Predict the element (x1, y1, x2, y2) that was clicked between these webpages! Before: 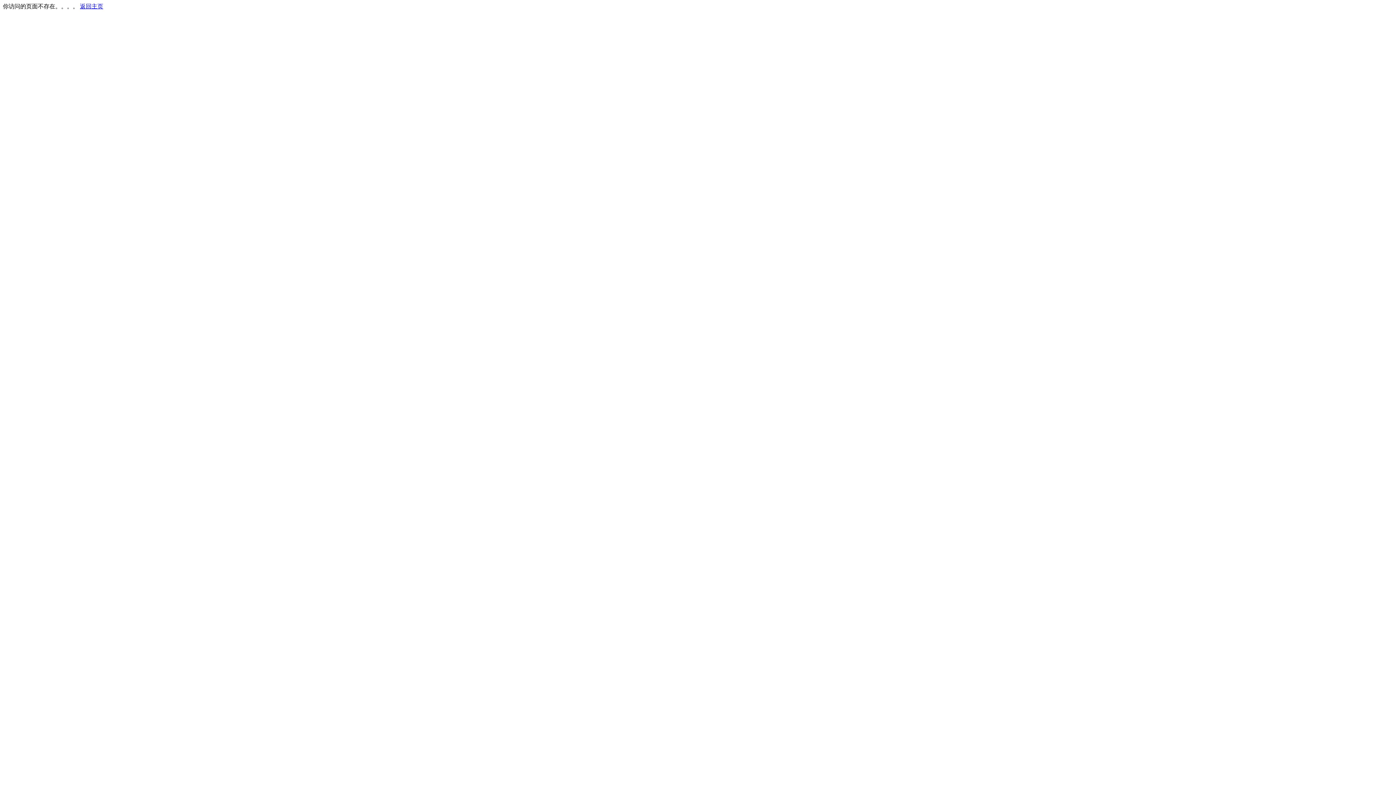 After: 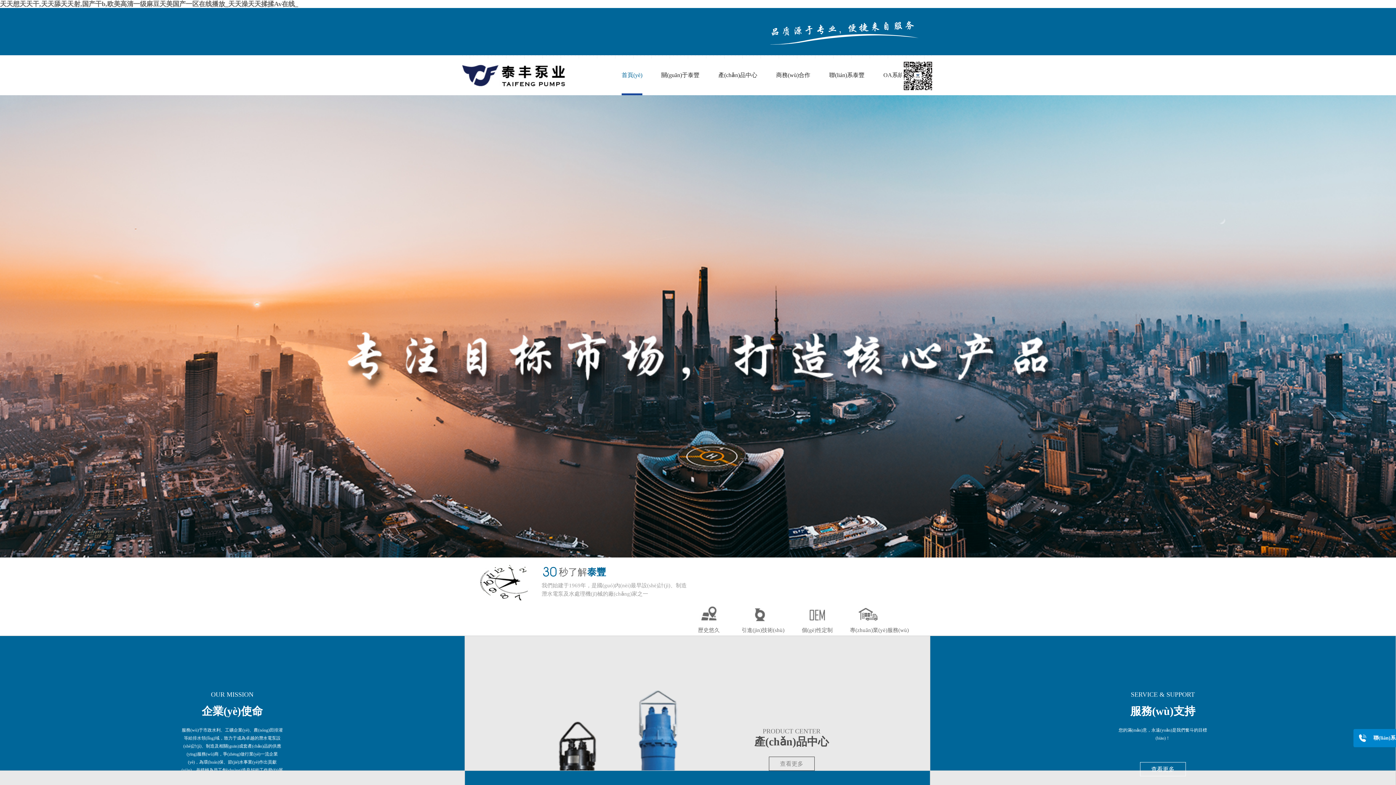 Action: label: 返回主页 bbox: (80, 3, 103, 9)